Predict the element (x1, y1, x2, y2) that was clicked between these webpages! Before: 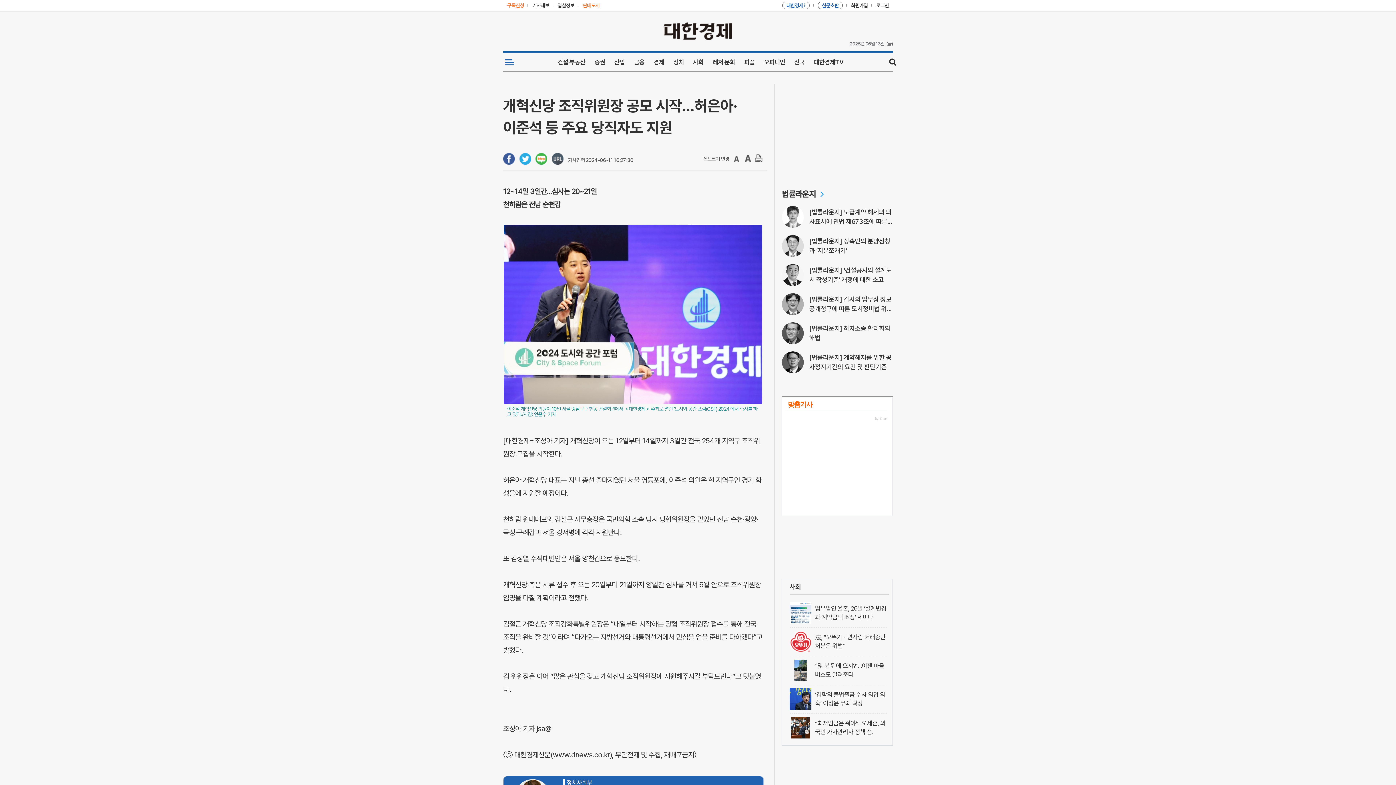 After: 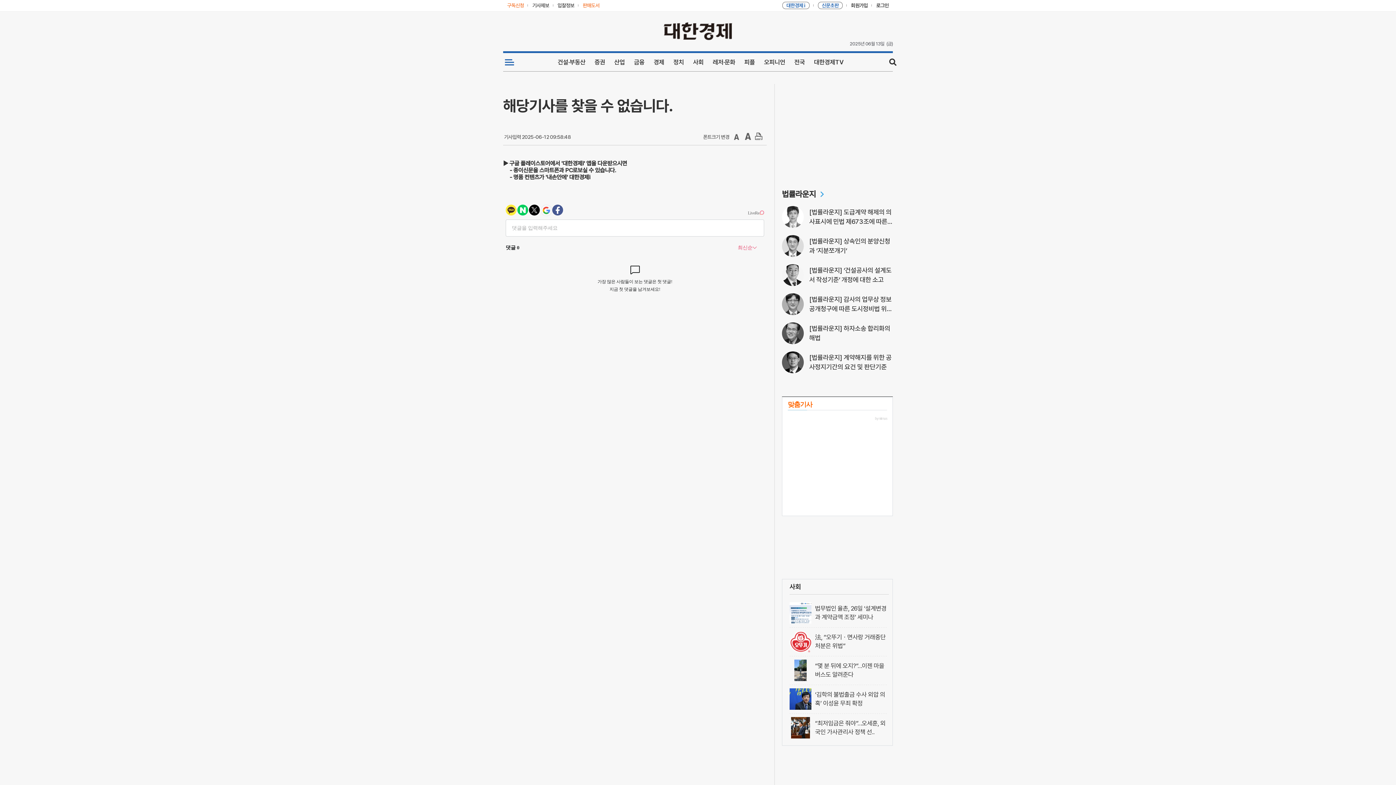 Action: label: [법률라운지] 도급계약 해제의 의사표시에 민법 제673조에 따른 임의해제 의사 포함 여부 bbox: (782, 206, 893, 228)